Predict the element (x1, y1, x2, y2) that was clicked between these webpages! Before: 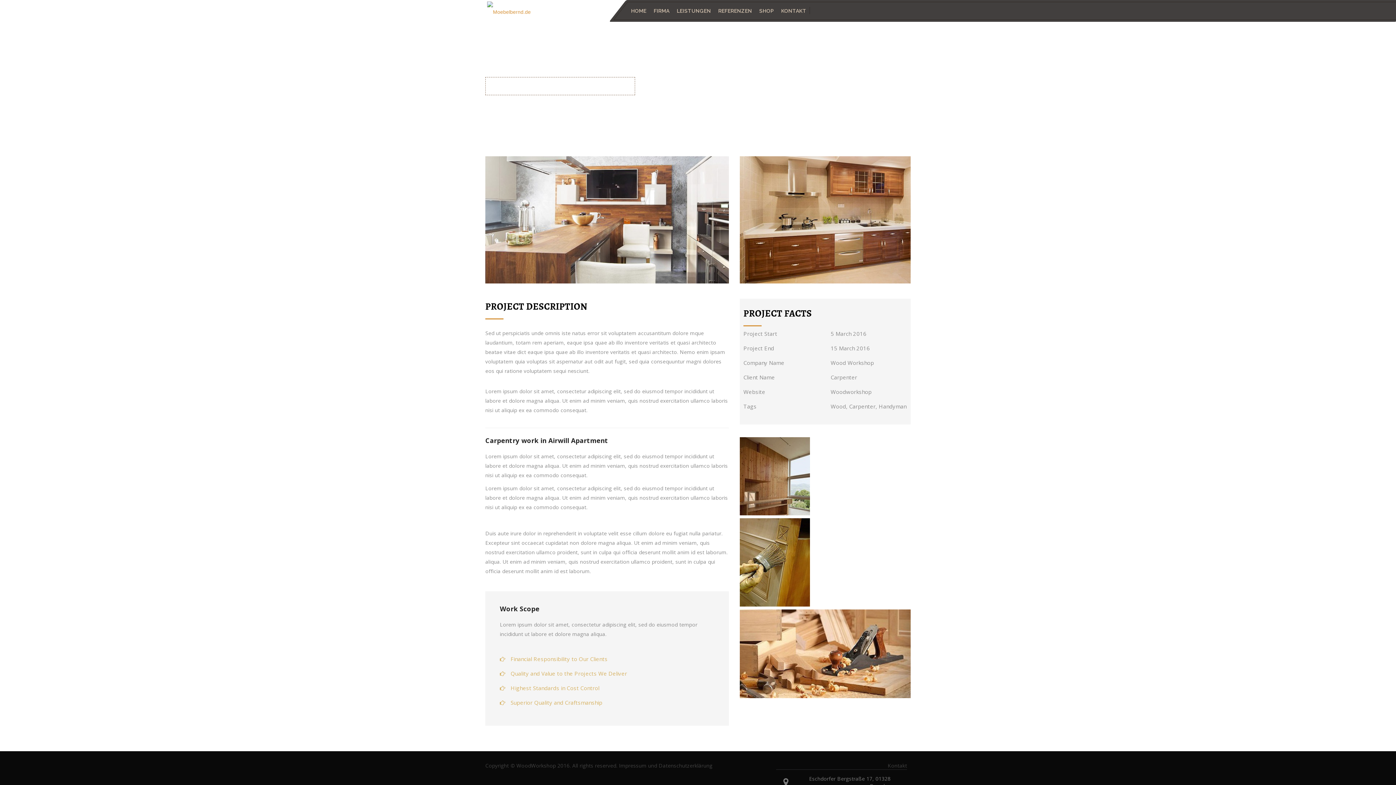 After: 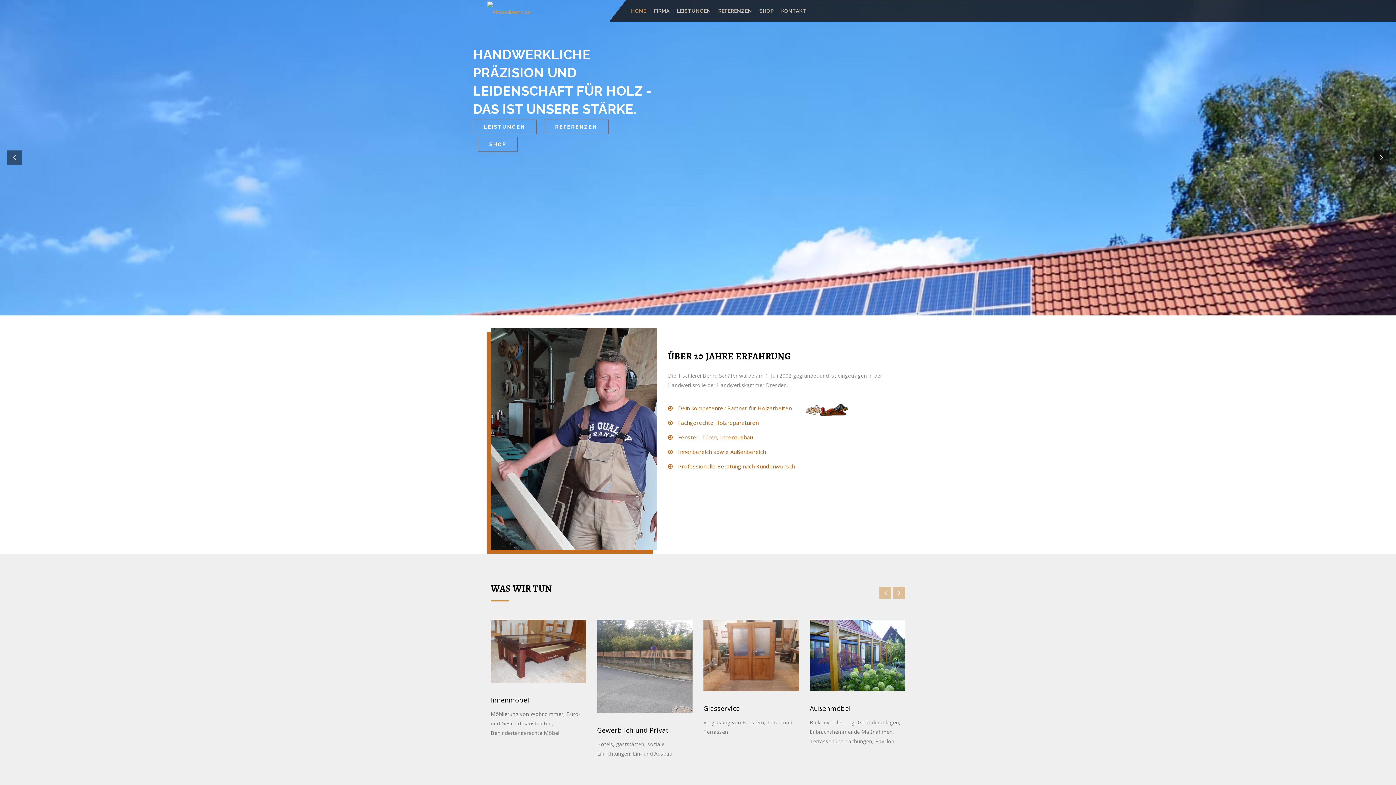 Action: label: HOME bbox: (627, 2, 650, 19)